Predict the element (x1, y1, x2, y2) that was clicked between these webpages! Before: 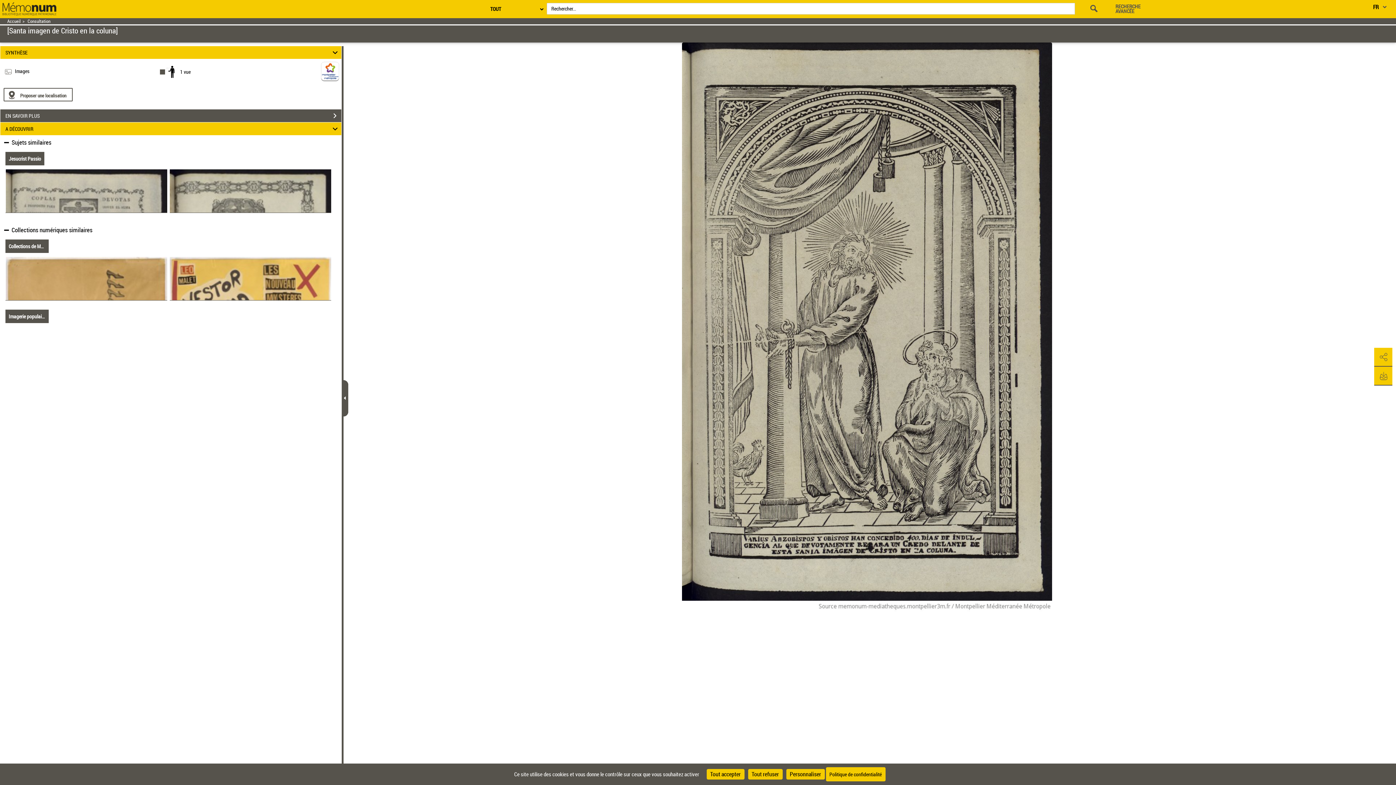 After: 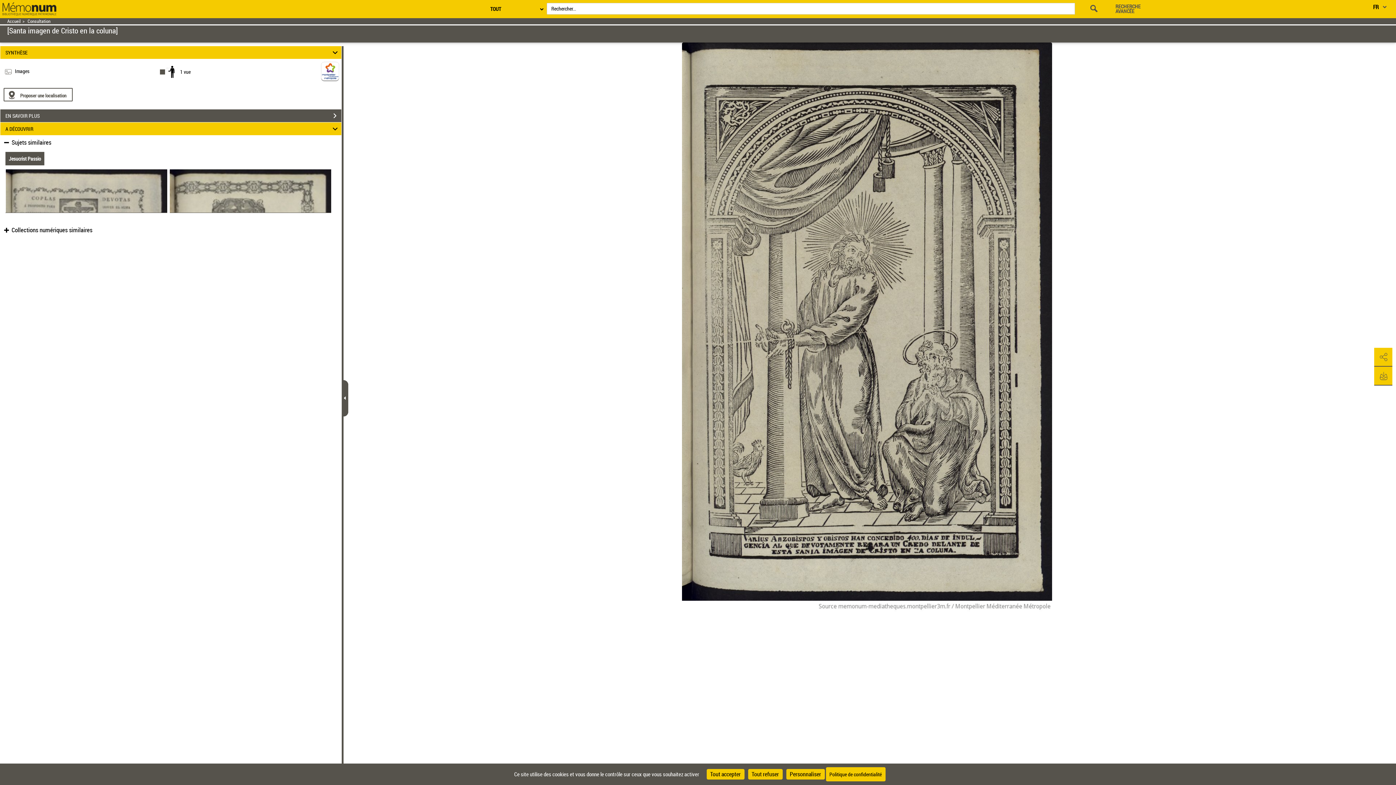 Action: bbox: (2, 227, 92, 233) label:  Collections numériques similaires